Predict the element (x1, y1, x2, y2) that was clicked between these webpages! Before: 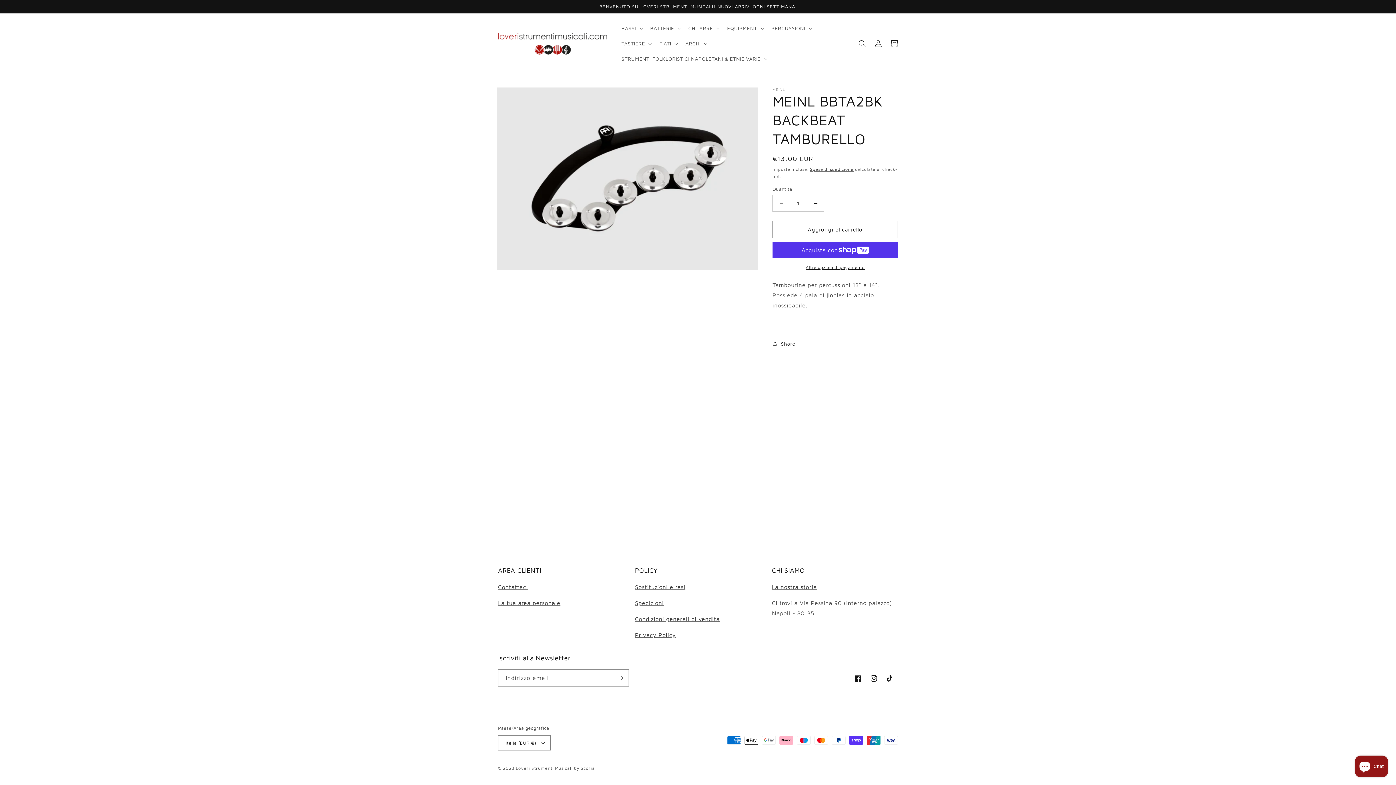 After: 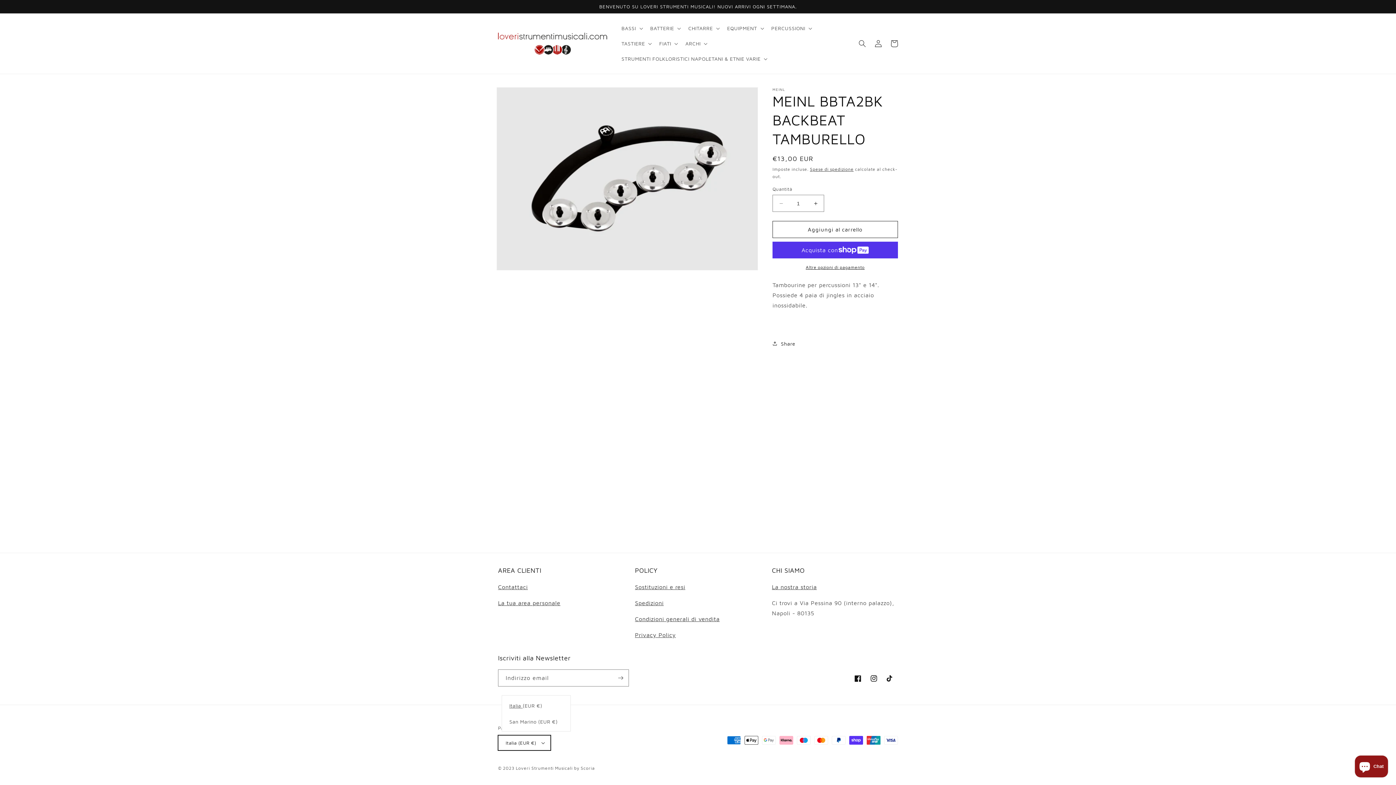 Action: bbox: (498, 735, 550, 750) label: Italia (EUR €)